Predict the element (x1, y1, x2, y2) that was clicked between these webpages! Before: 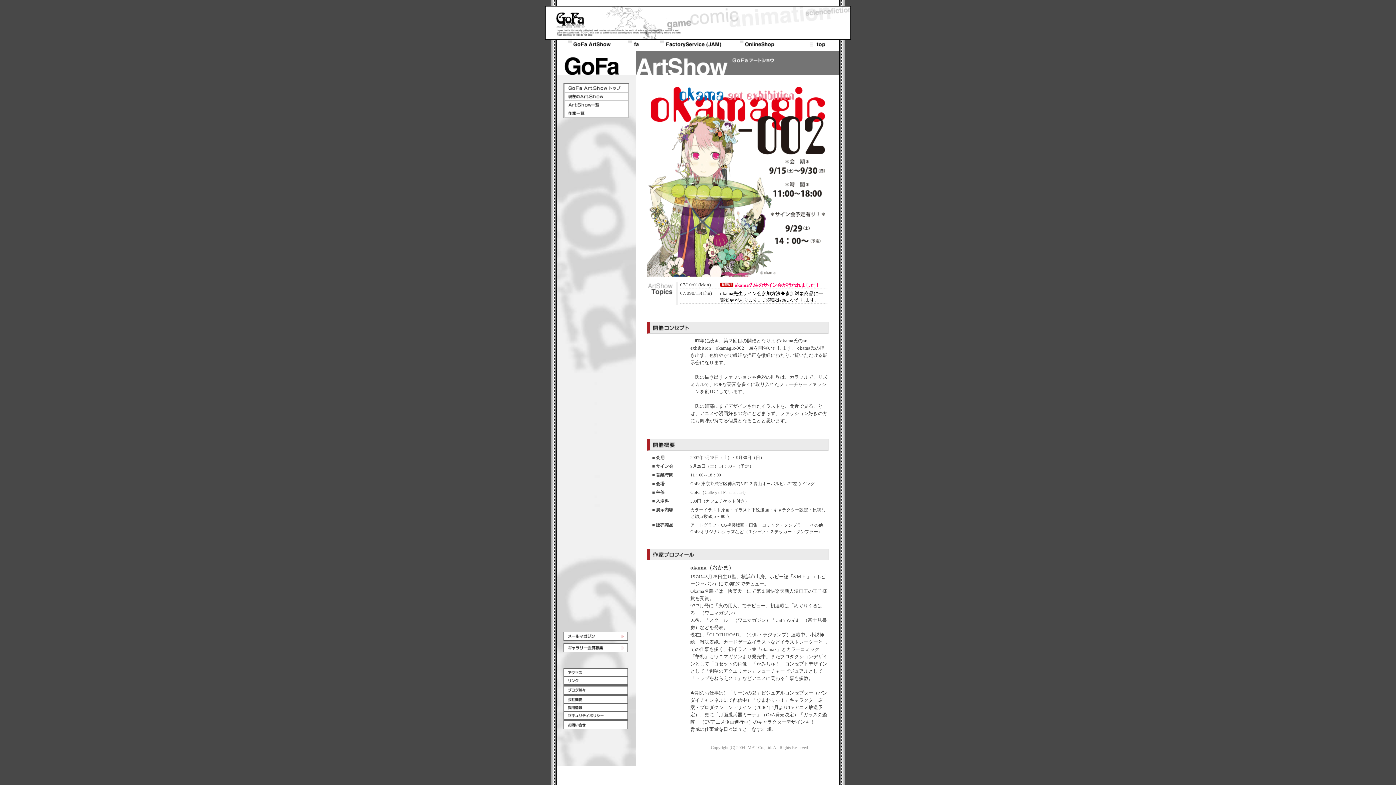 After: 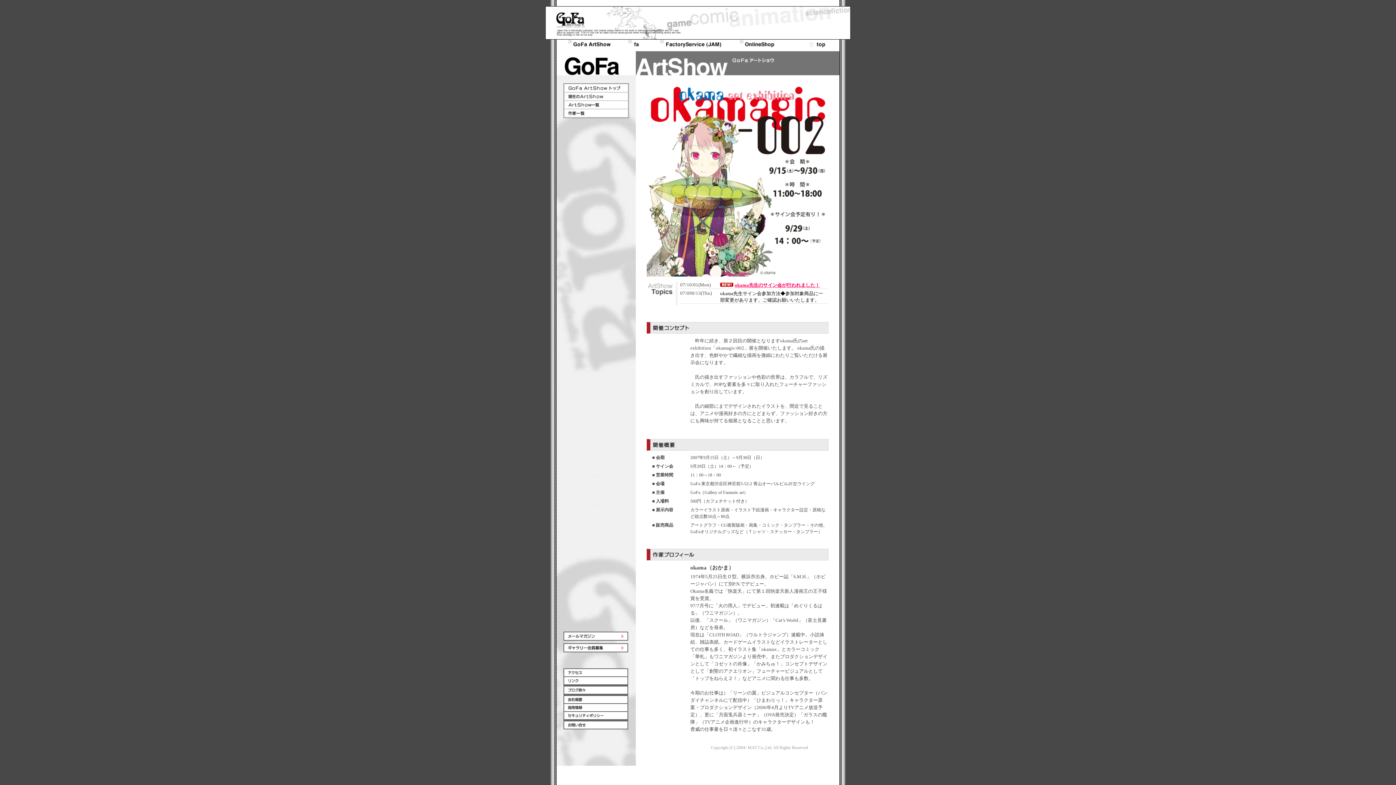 Action: label: okama先生のサイン会が行われました！ bbox: (734, 282, 820, 288)